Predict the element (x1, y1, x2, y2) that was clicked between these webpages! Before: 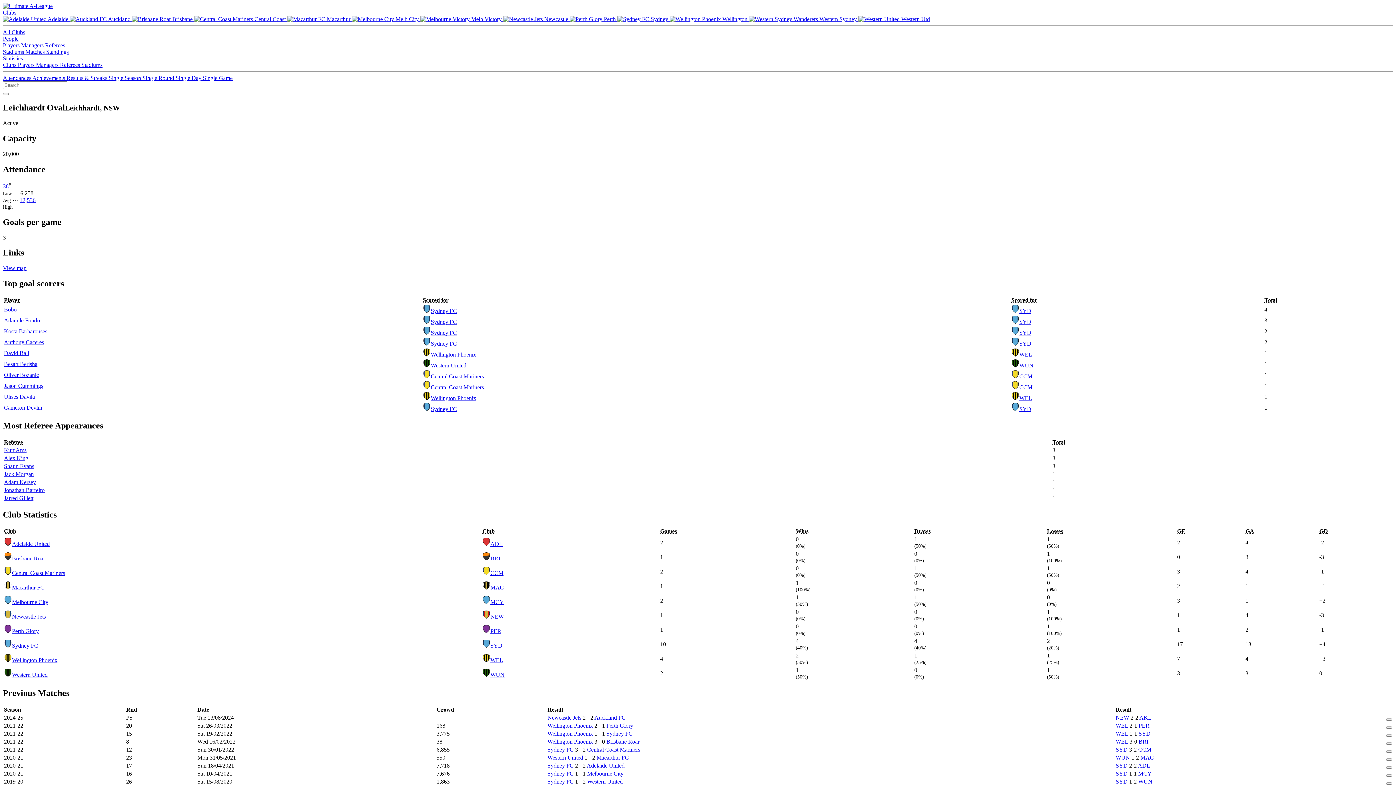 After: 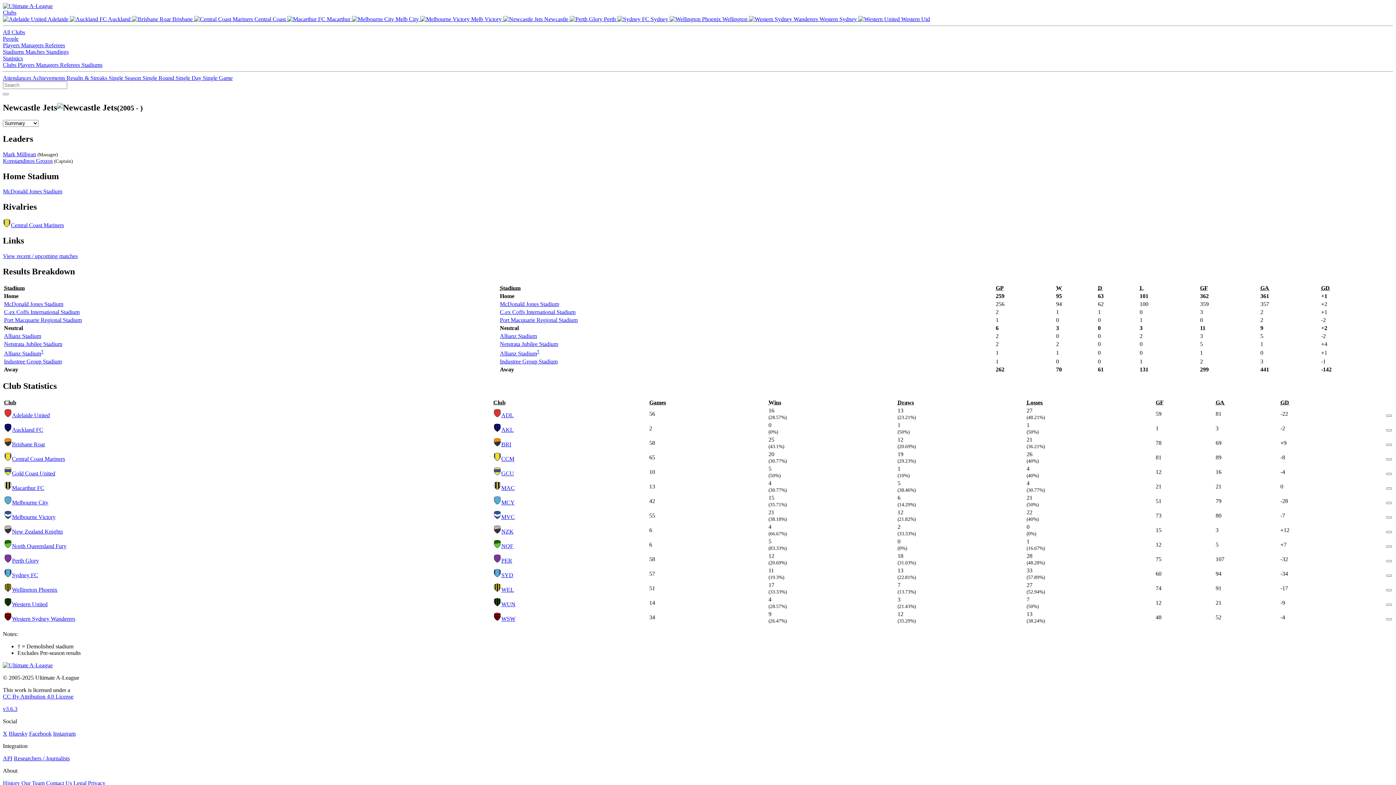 Action: label: Newcastle Jets bbox: (12, 613, 45, 619)